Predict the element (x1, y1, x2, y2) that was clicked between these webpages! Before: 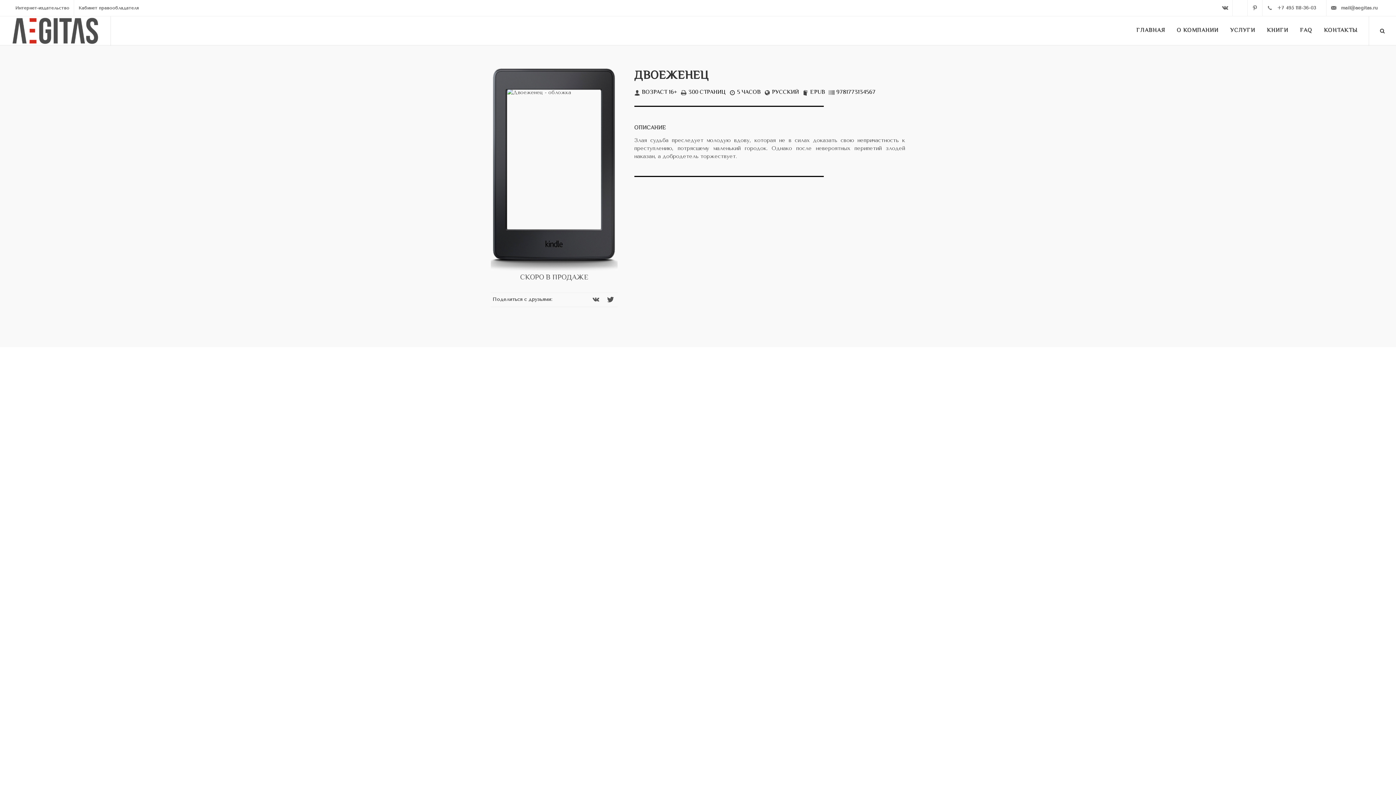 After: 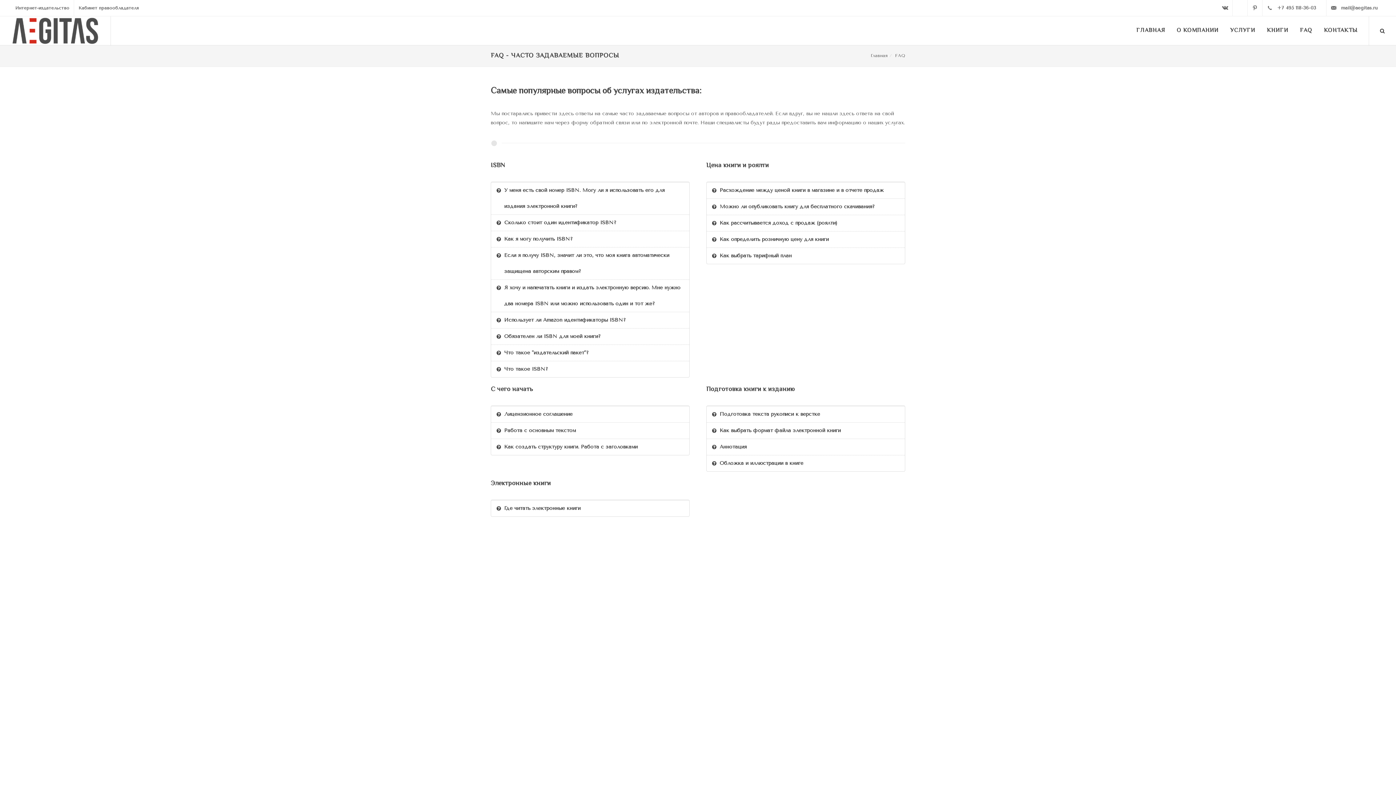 Action: label: FAQ bbox: (1294, 22, 1318, 38)